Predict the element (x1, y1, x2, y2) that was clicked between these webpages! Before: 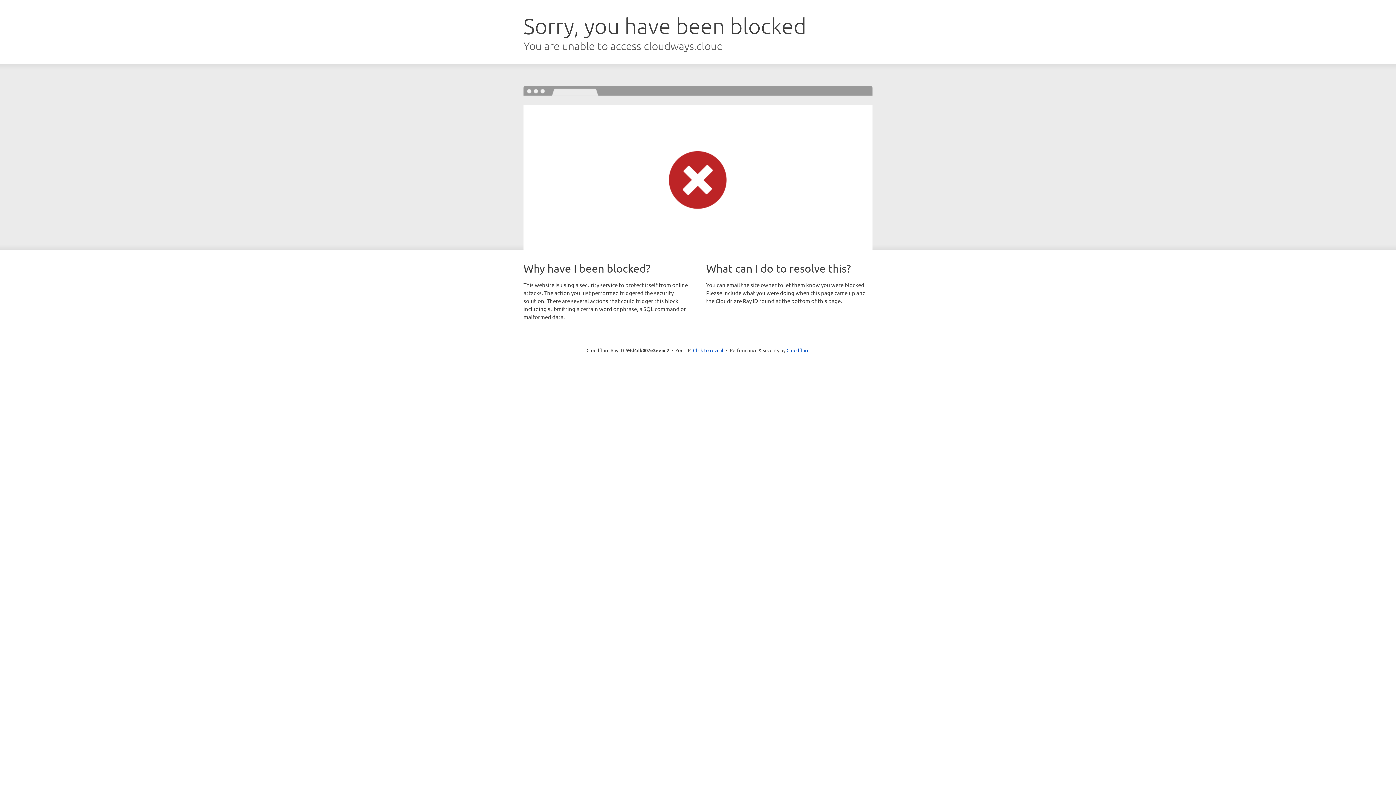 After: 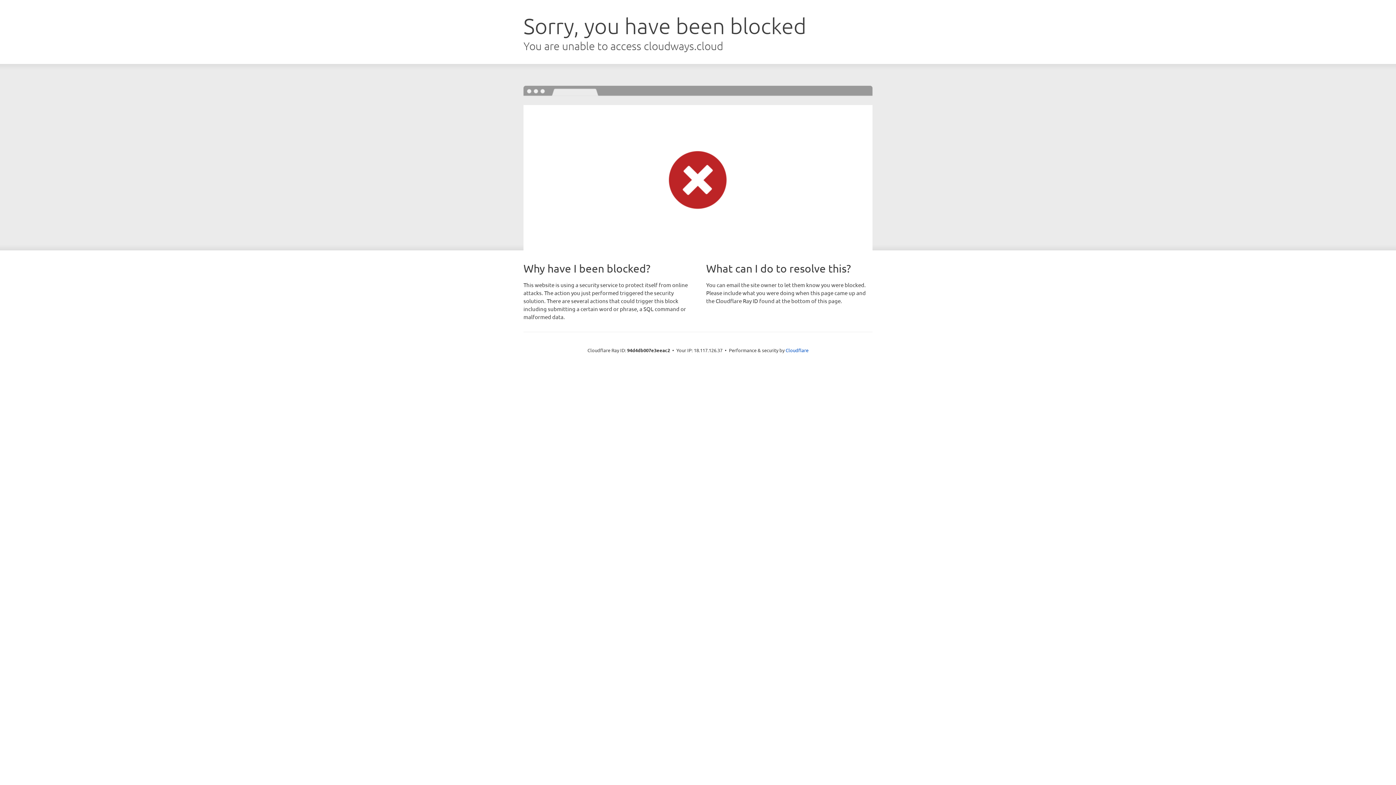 Action: bbox: (693, 346, 723, 353) label: Click to reveal